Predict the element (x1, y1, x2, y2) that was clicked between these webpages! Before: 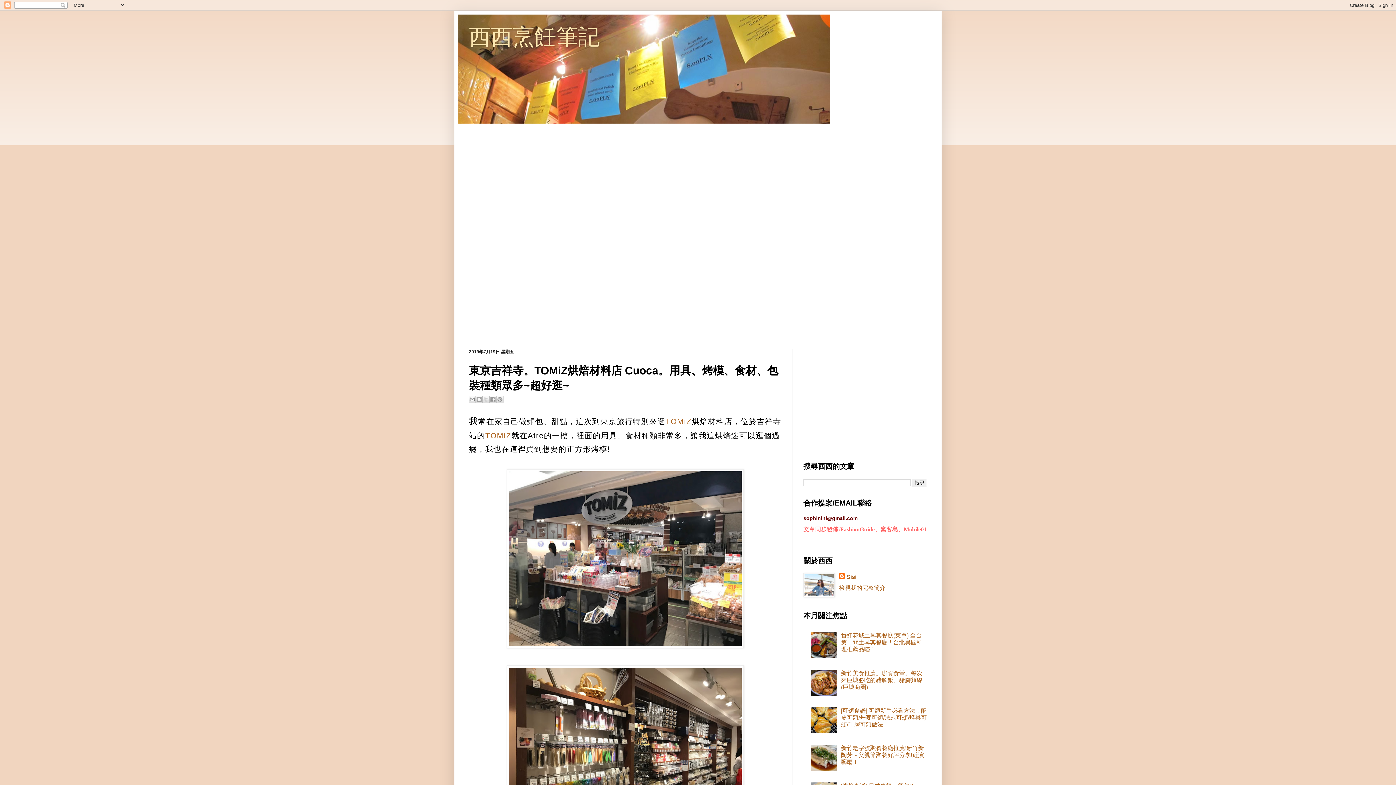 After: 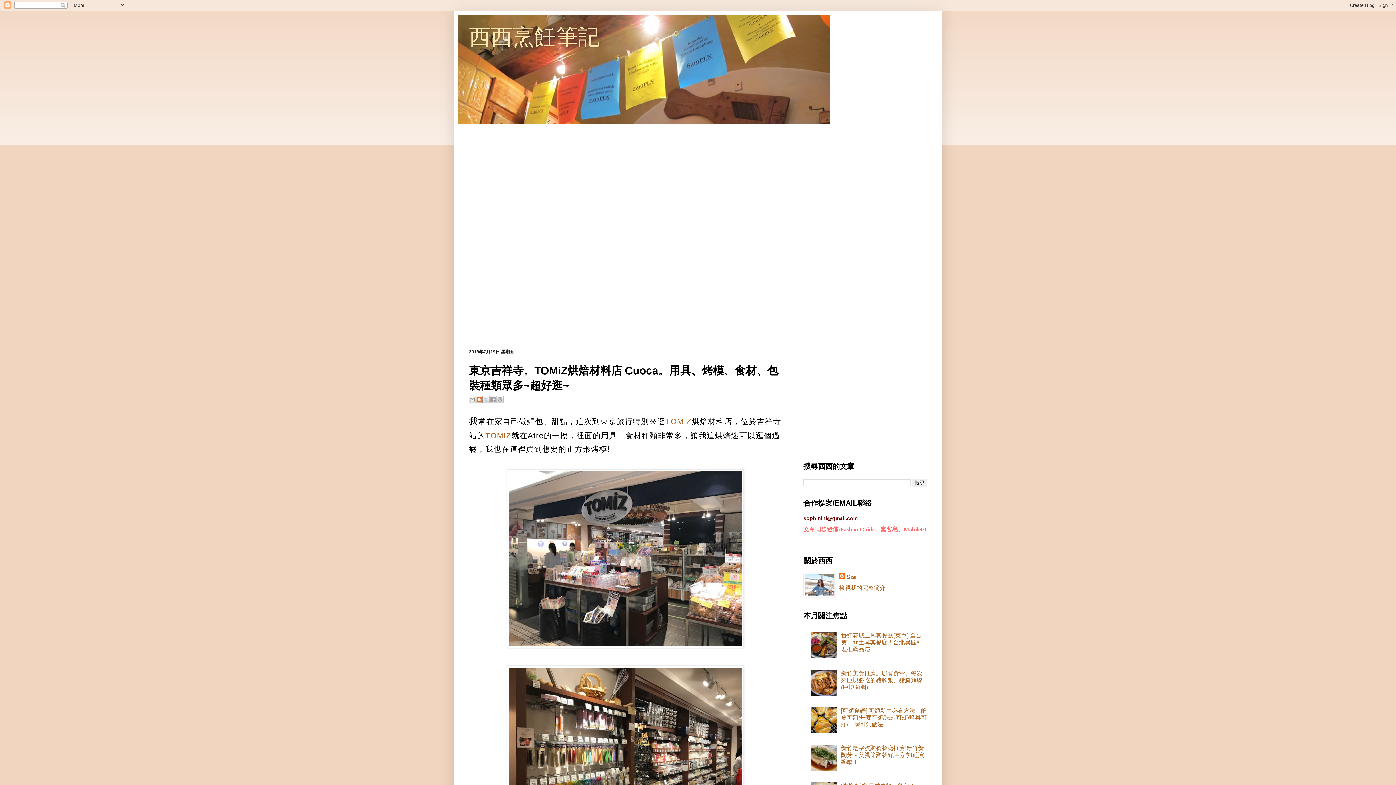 Action: bbox: (475, 395, 482, 403) label: BlogThis！